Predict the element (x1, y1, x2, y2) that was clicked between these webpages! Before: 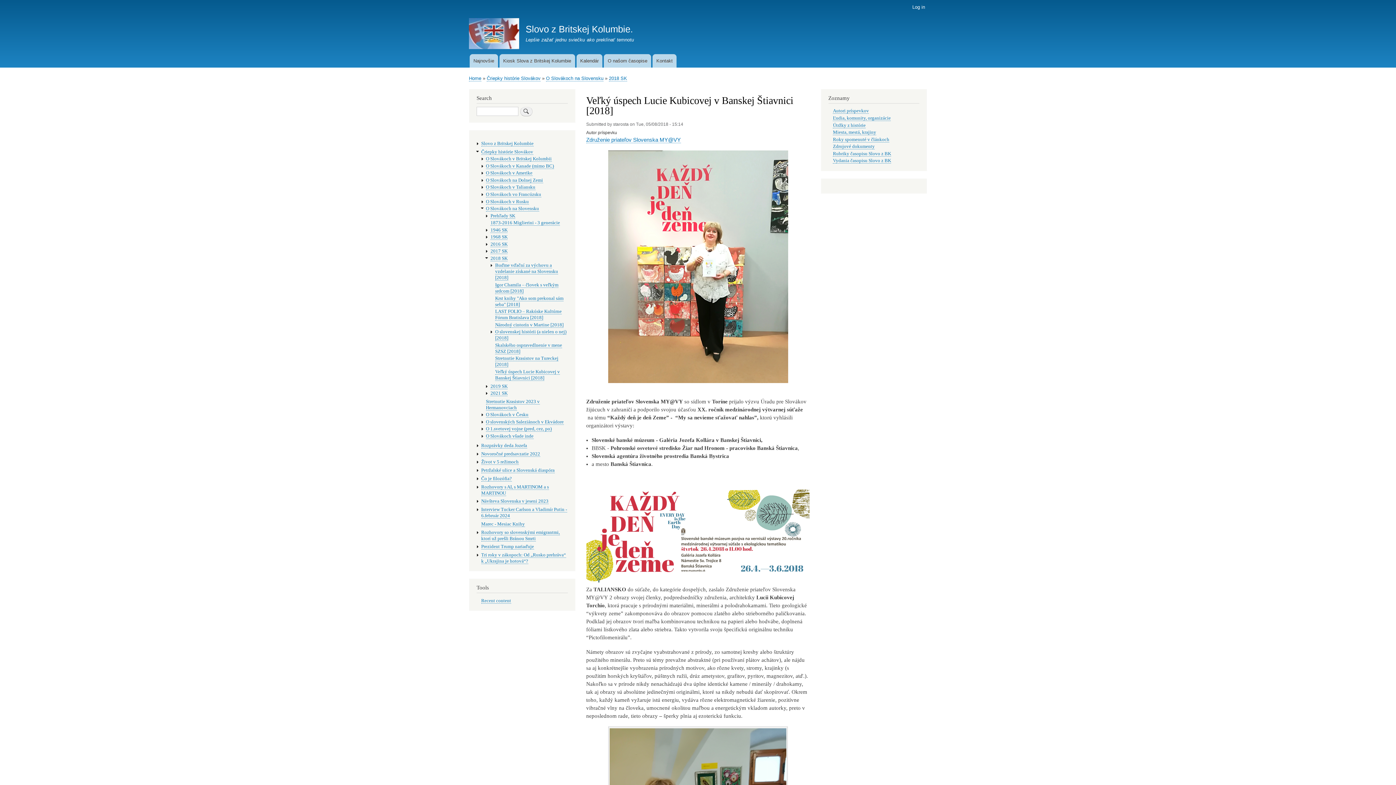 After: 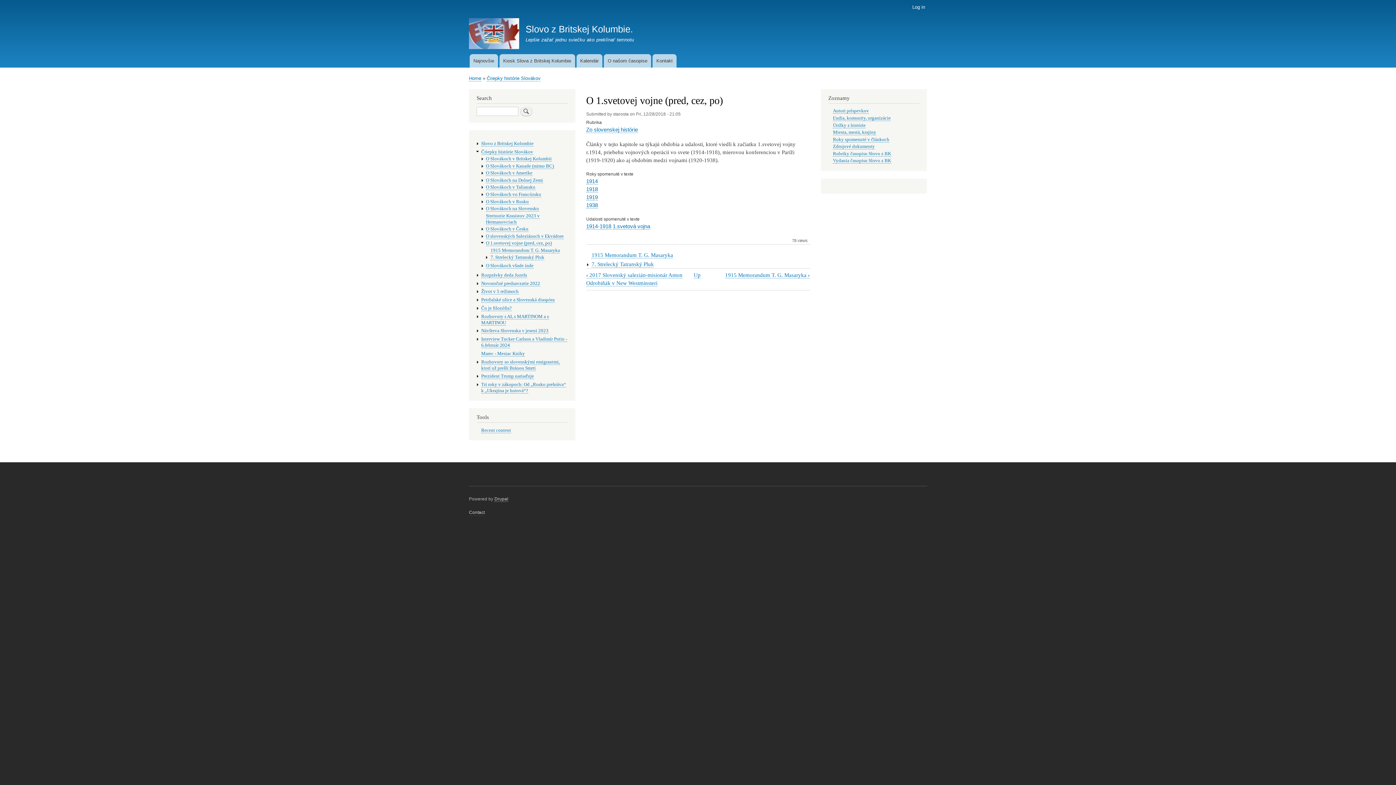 Action: bbox: (486, 426, 551, 432) label: O 1.svetovej vojne (pred, cez, po)